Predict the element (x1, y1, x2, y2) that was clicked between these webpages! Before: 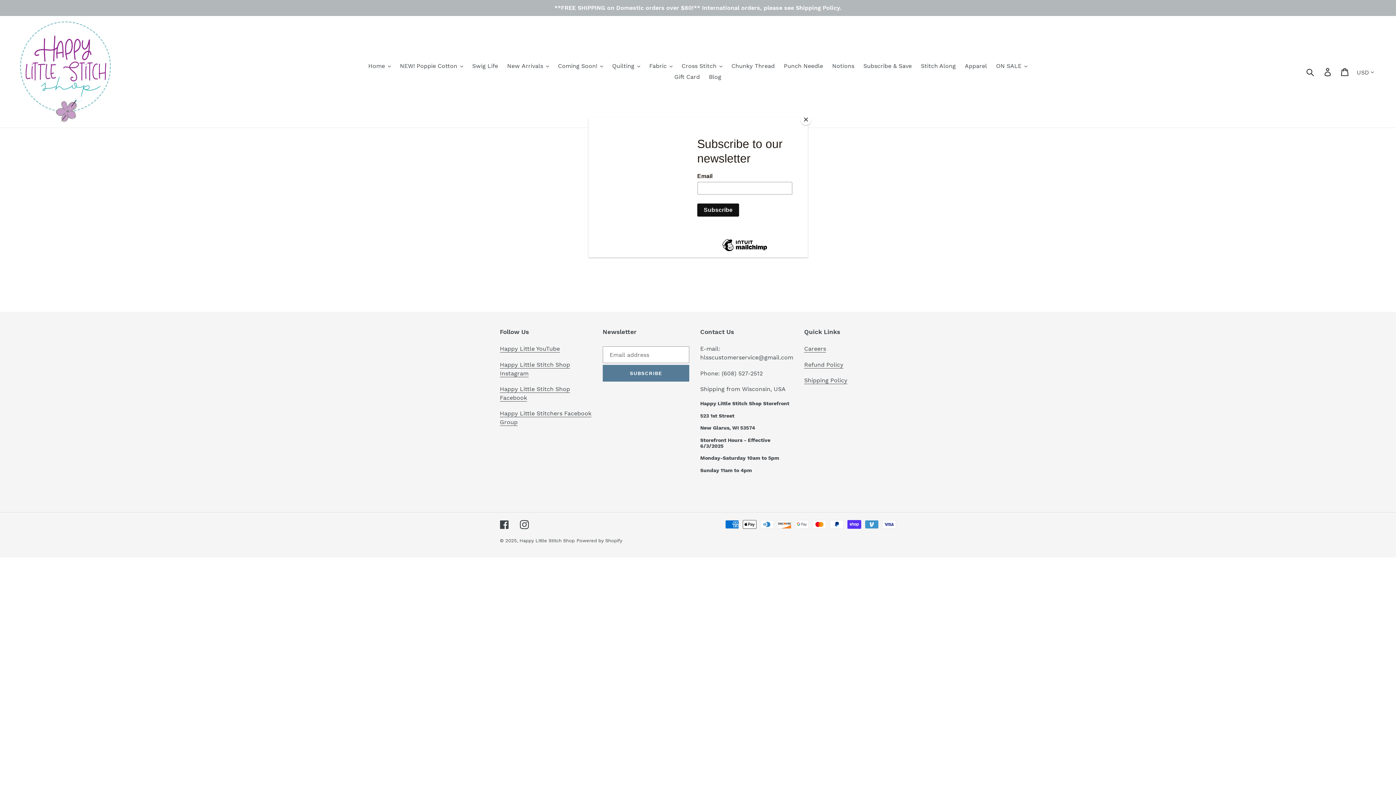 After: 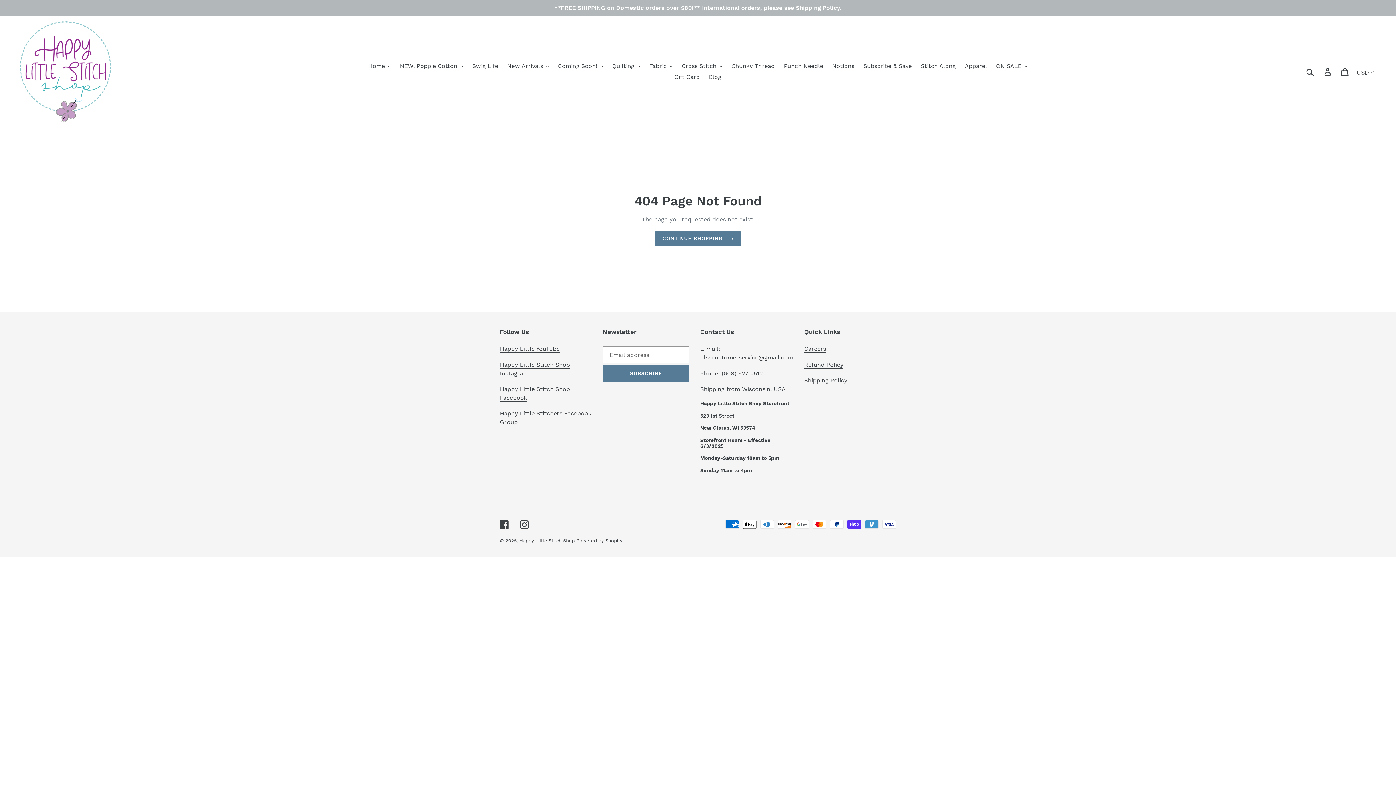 Action: bbox: (800, 114, 811, 125) label: Close